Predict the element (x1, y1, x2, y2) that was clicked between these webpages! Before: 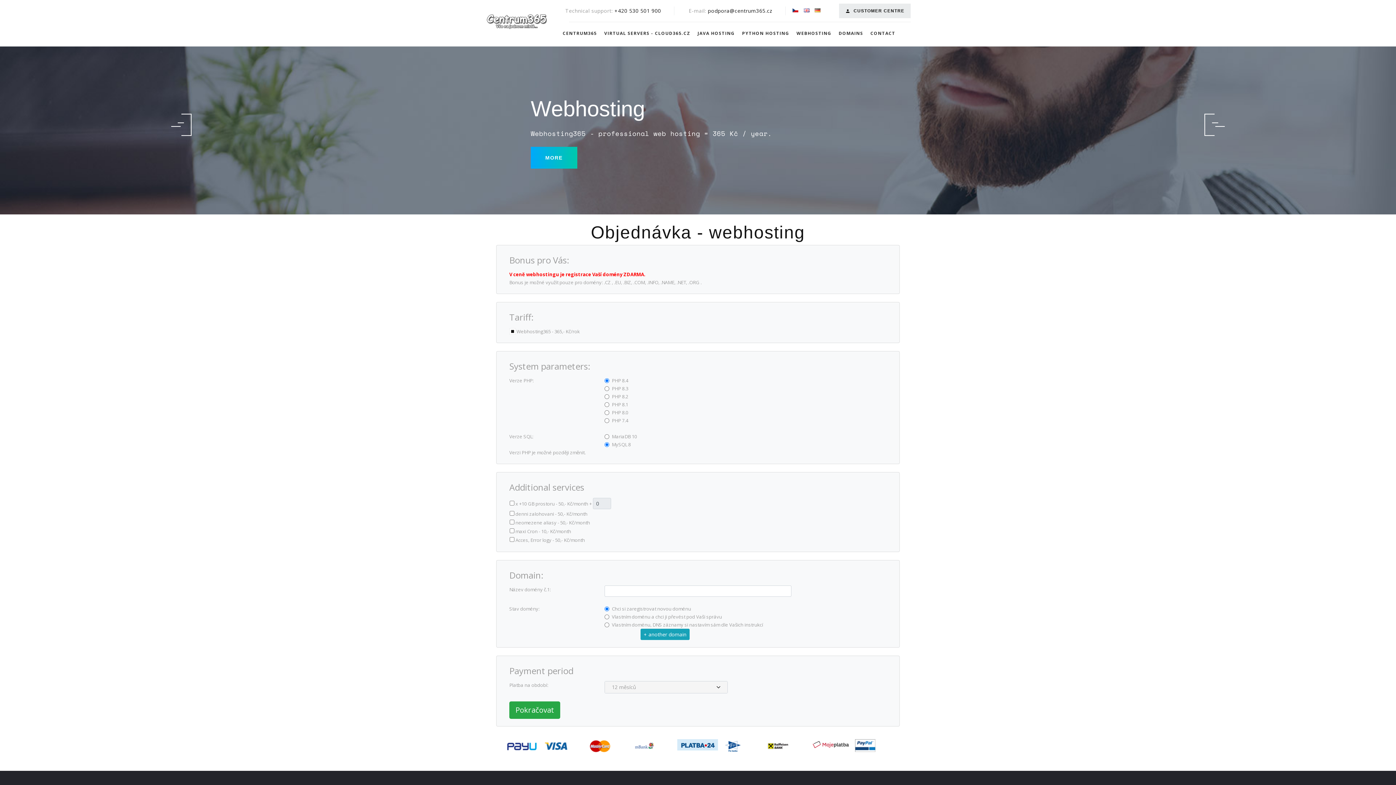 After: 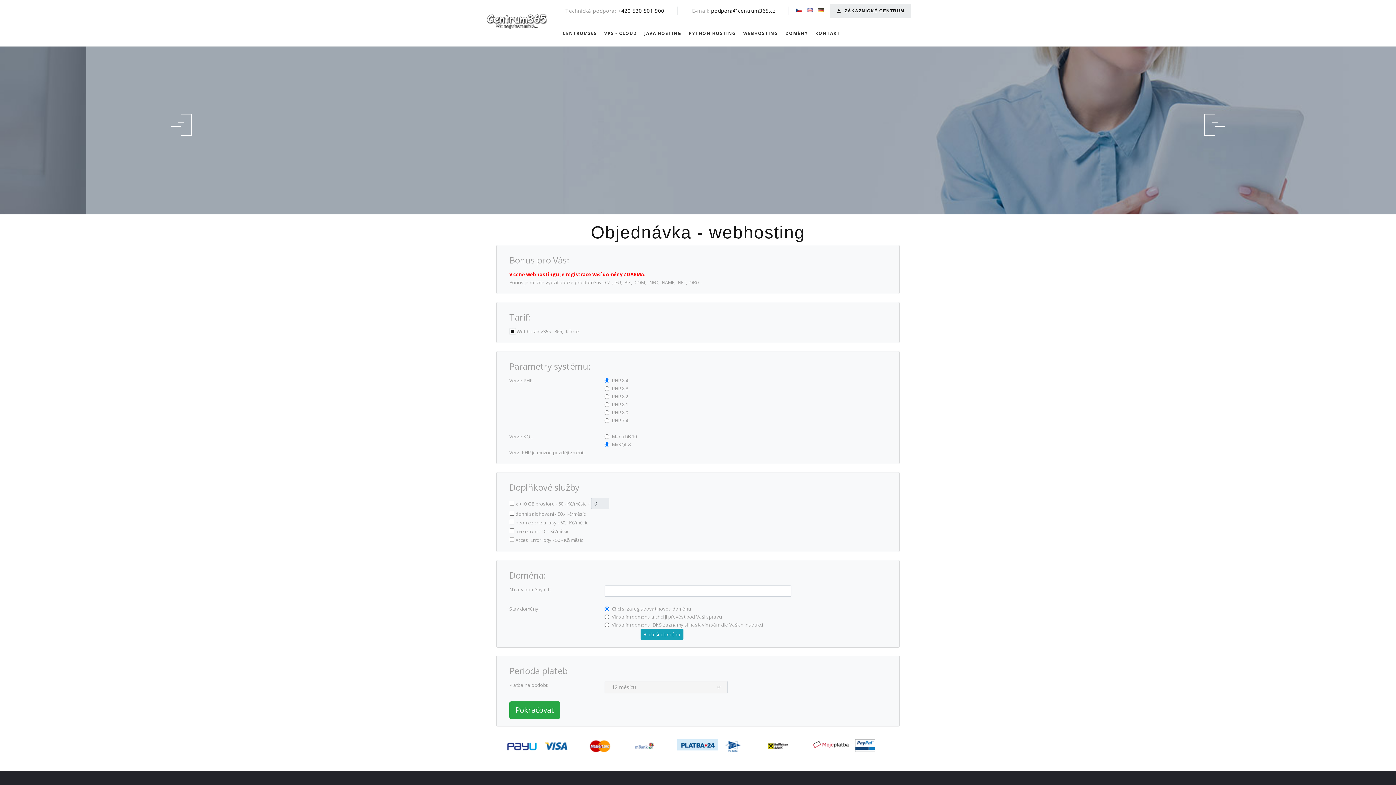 Action: bbox: (792, 7, 798, 13)